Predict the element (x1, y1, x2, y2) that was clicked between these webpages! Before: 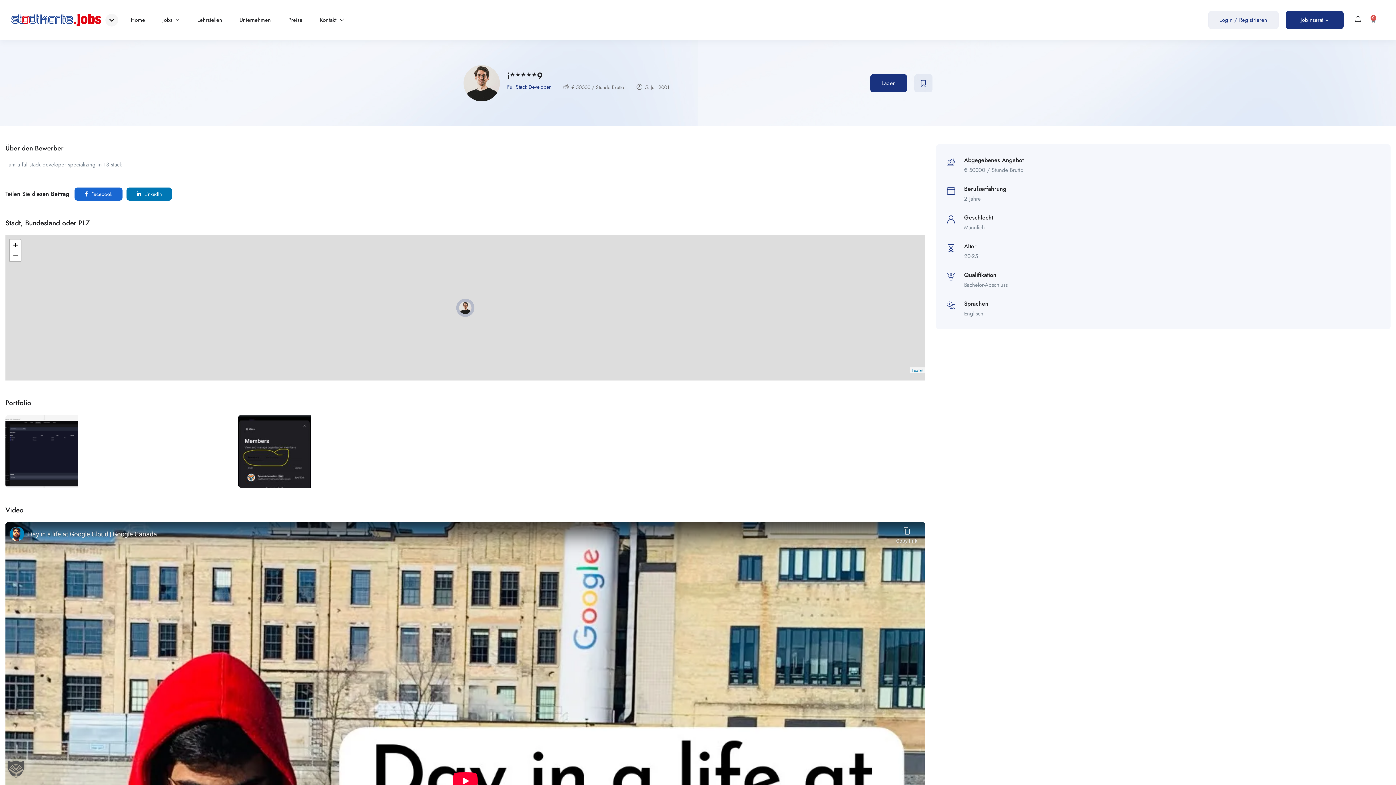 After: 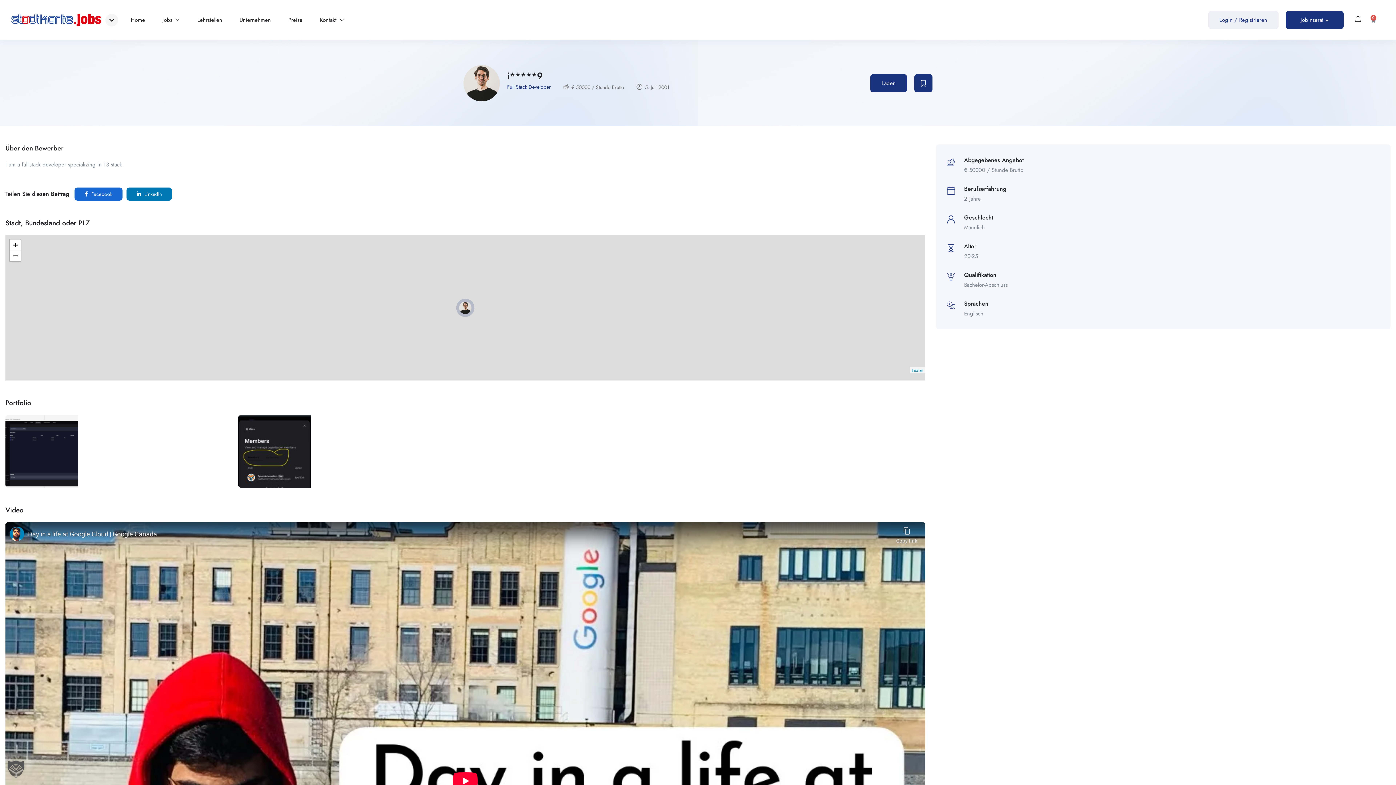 Action: bbox: (914, 74, 932, 92)